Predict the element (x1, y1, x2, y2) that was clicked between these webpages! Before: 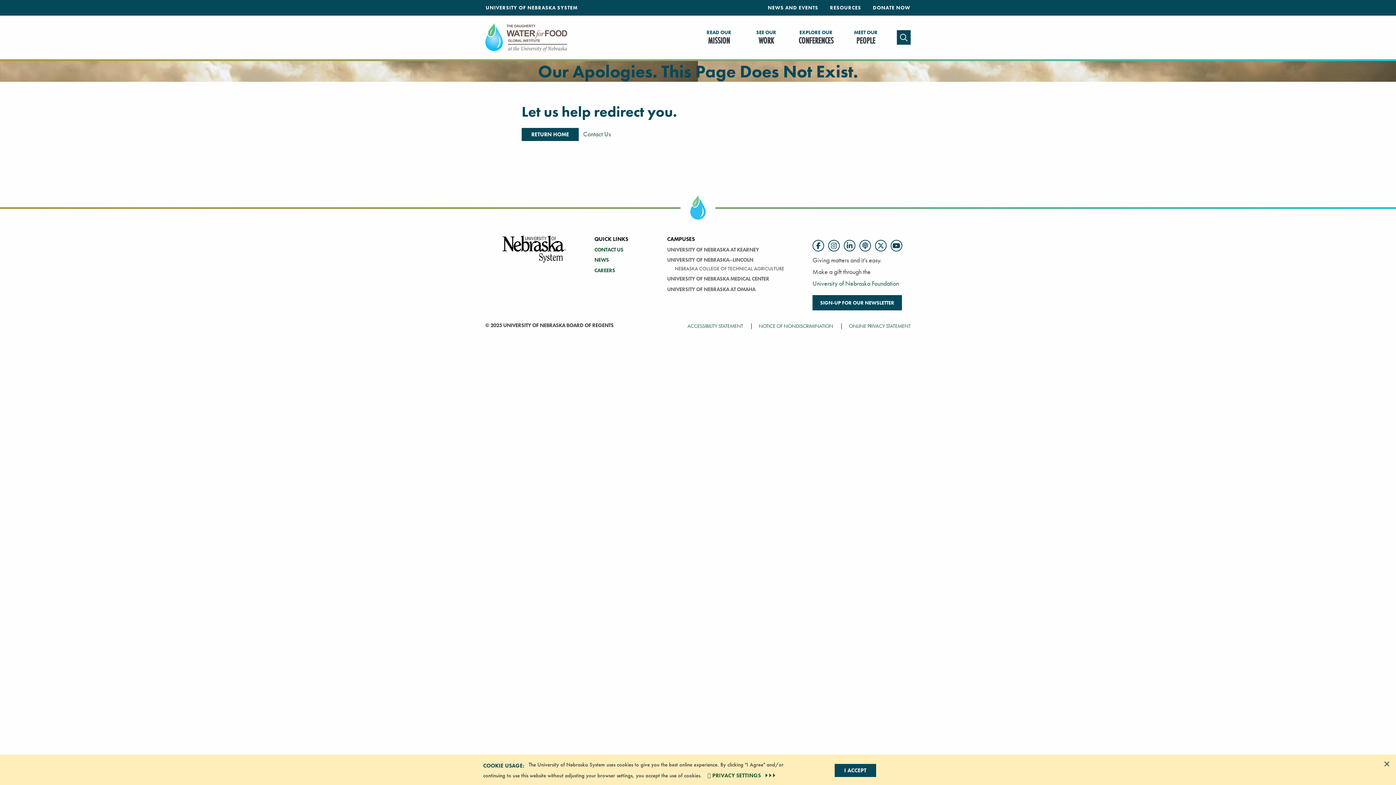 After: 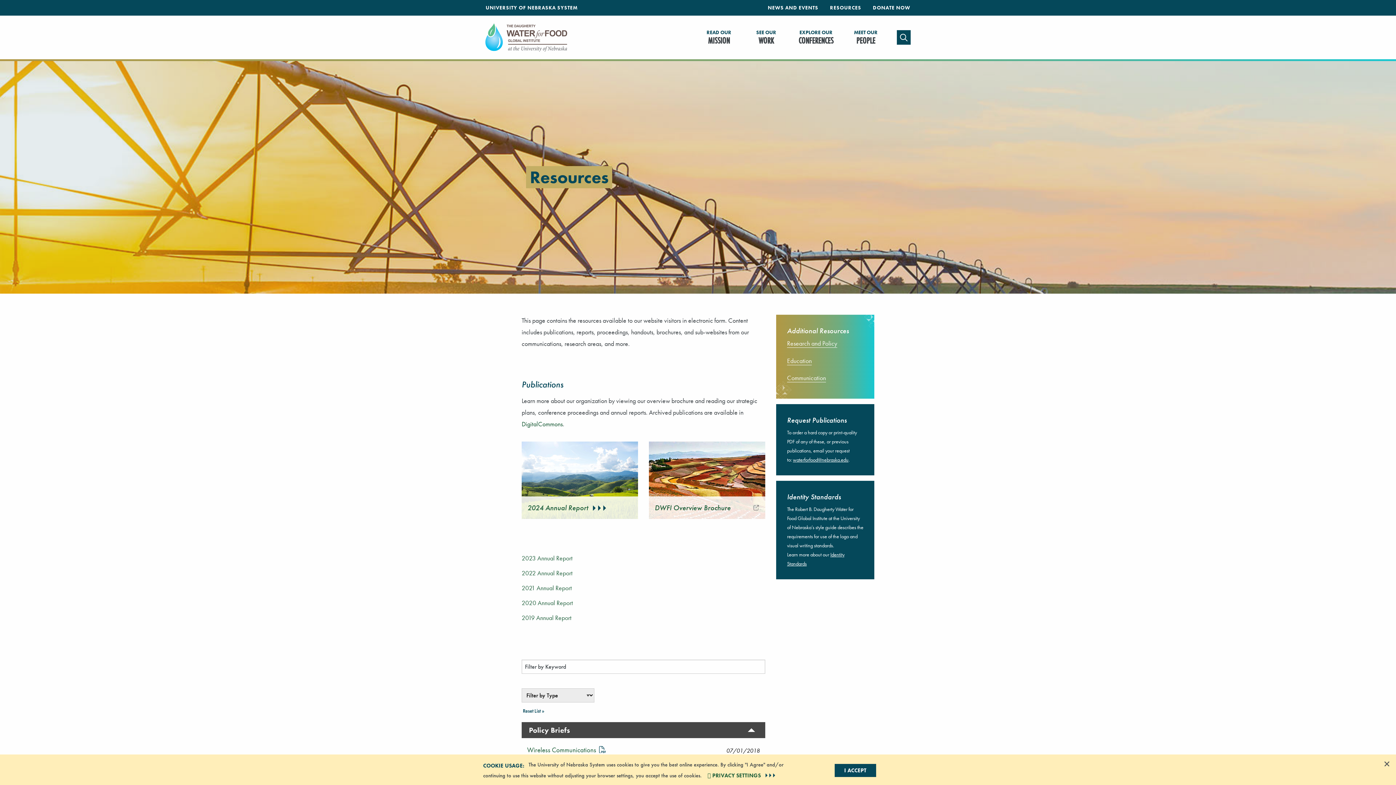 Action: label: RESOURCES bbox: (824, 0, 867, 15)